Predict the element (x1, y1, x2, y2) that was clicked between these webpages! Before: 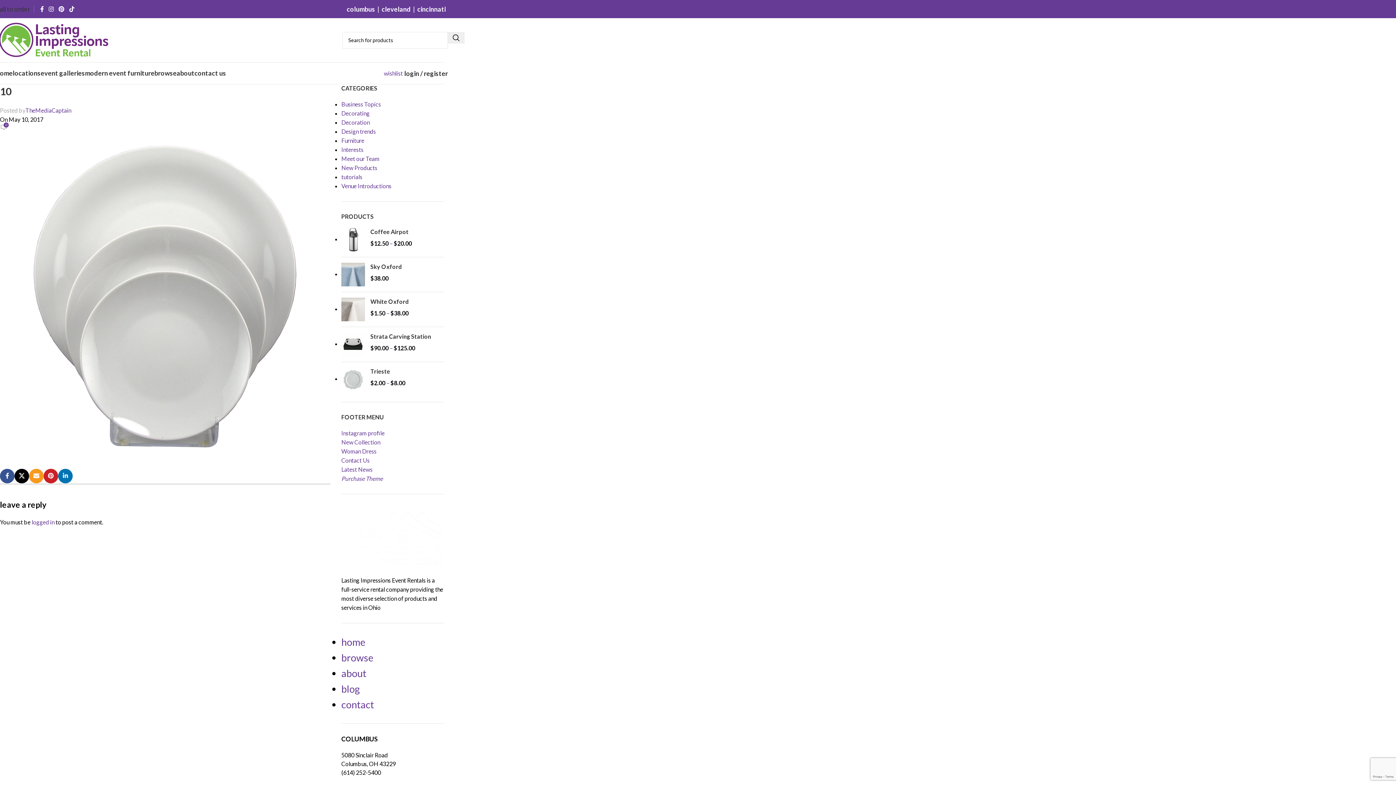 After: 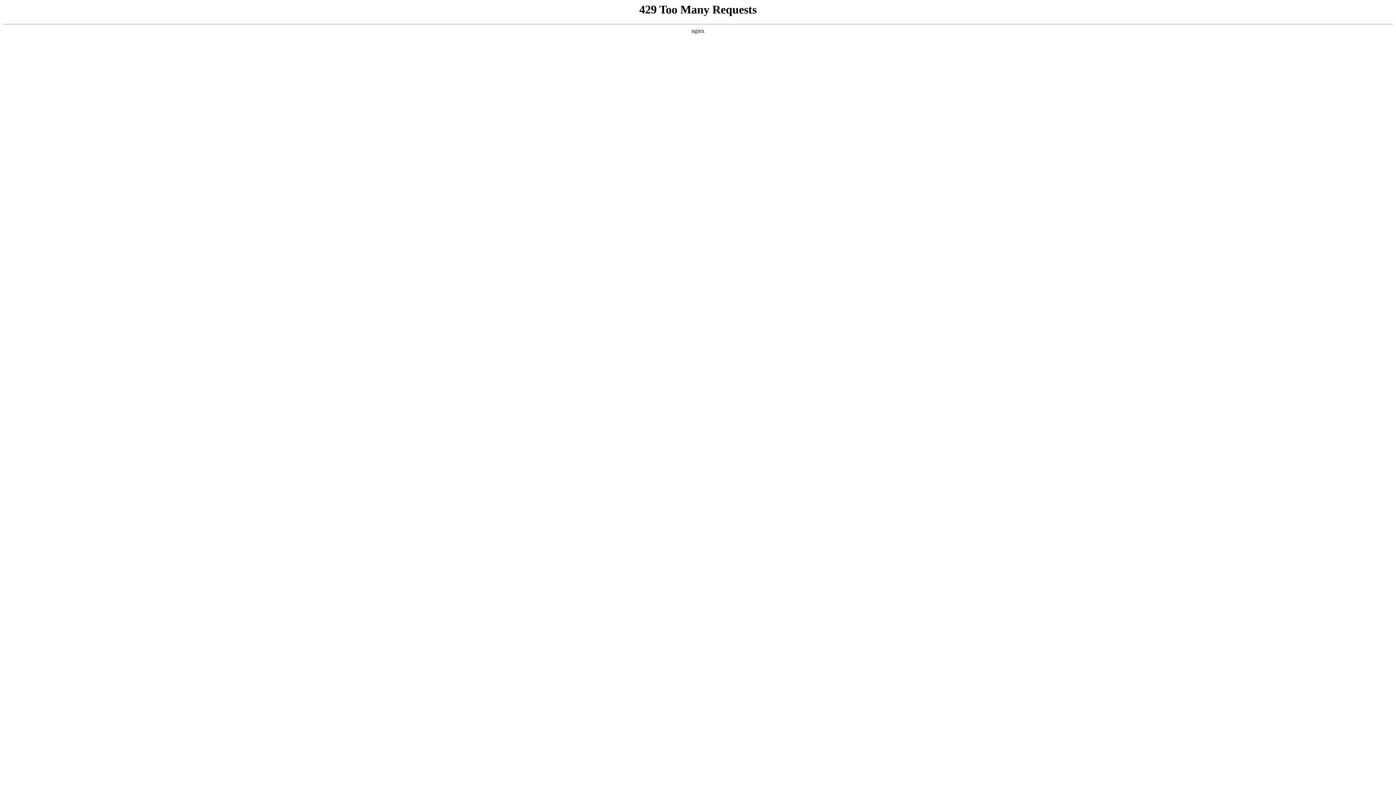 Action: bbox: (40, 66, 85, 80) label: event galleries